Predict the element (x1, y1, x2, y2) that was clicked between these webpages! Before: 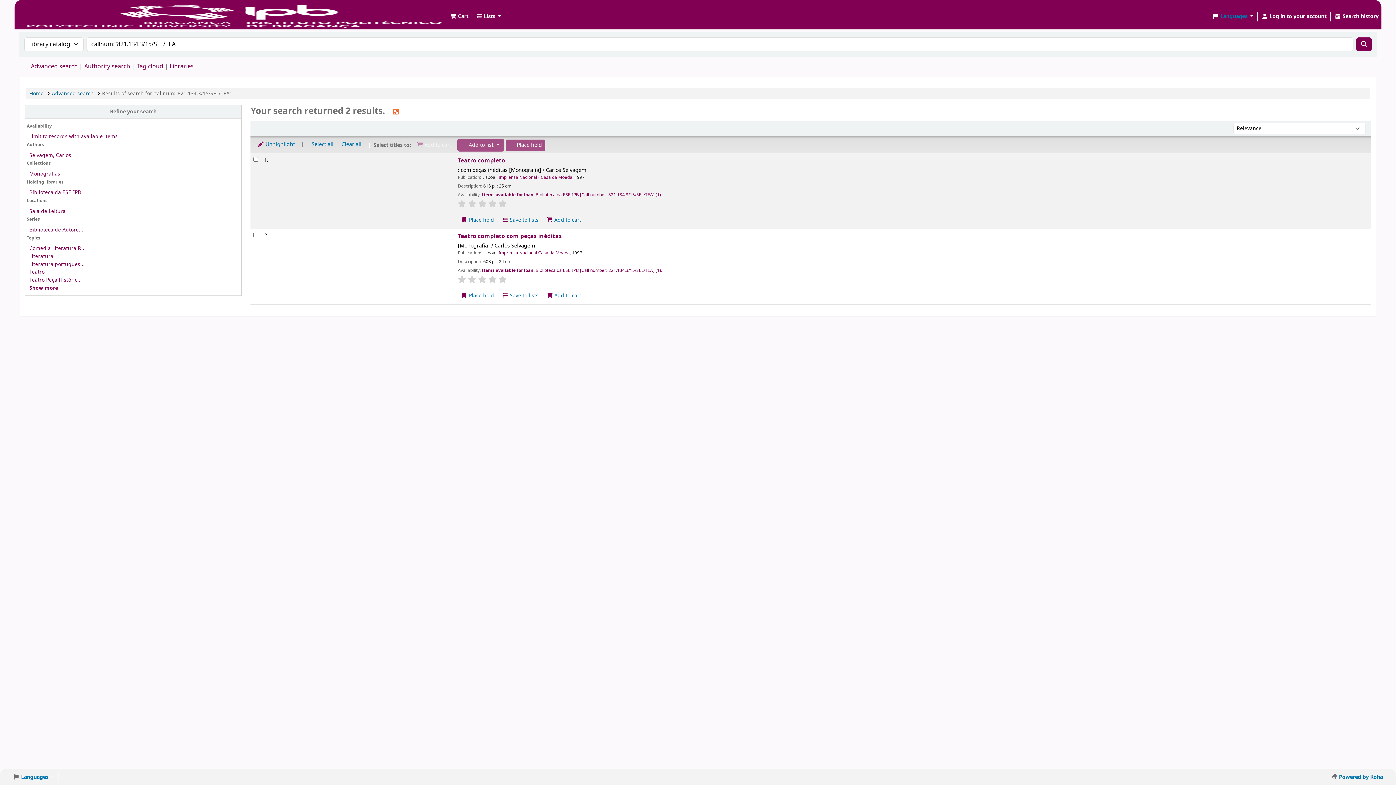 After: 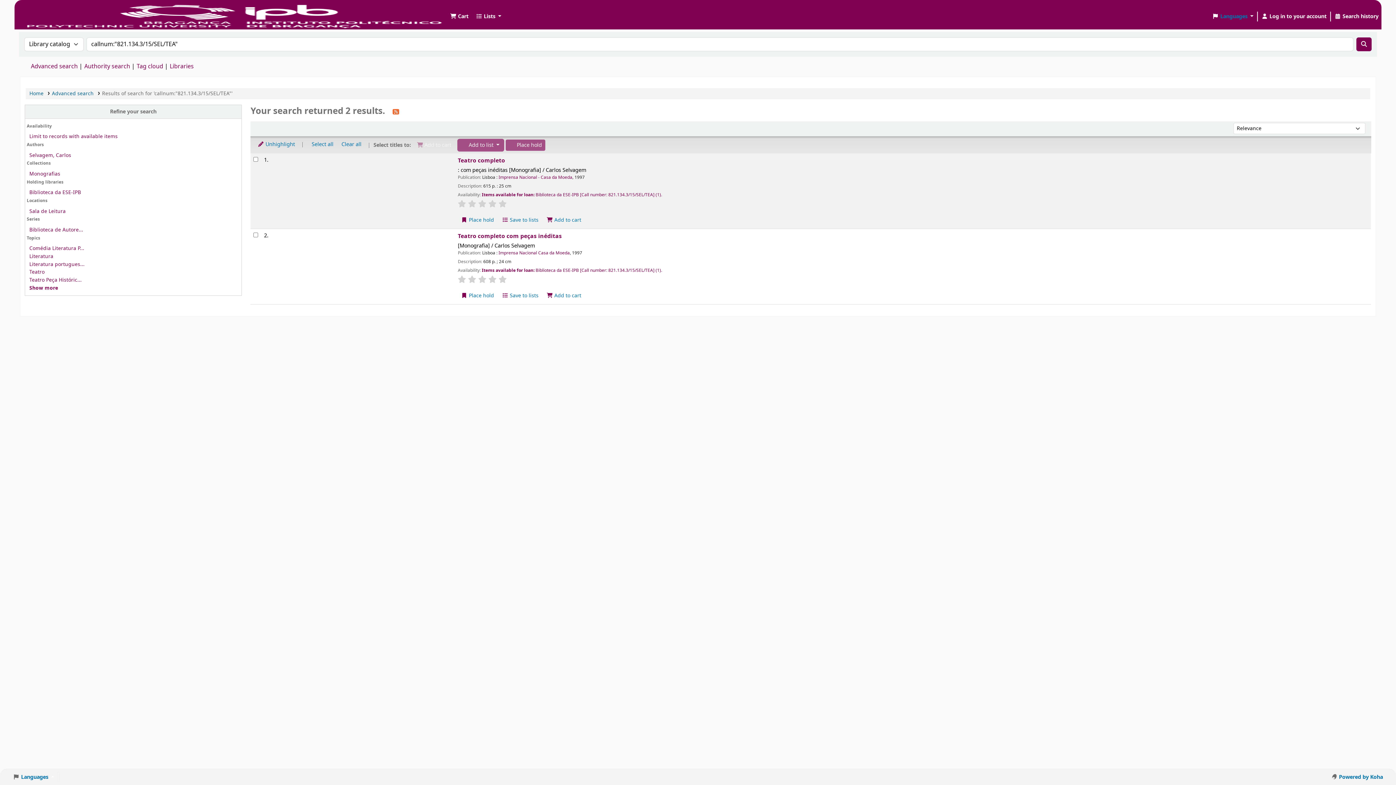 Action: bbox: (478, 200, 486, 207)